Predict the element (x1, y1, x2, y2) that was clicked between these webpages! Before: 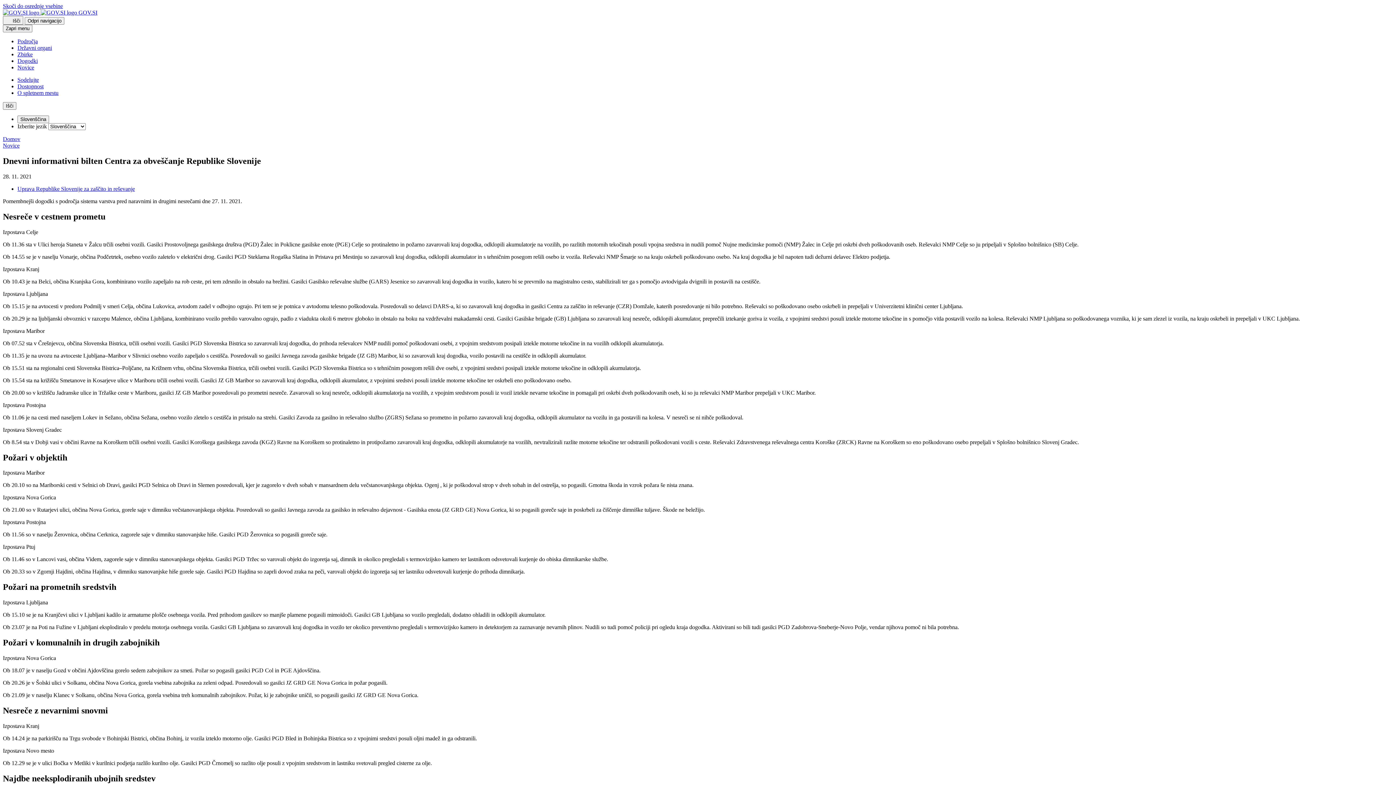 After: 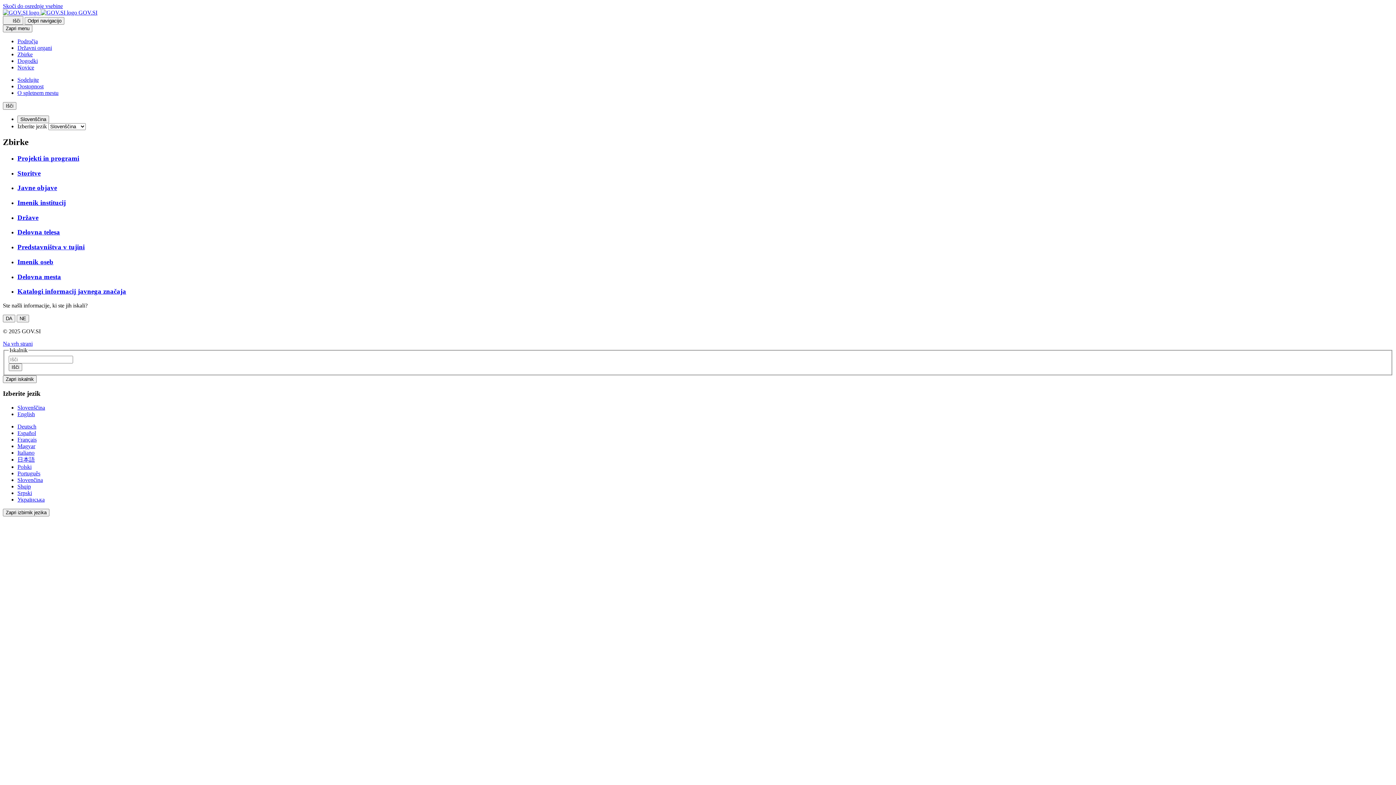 Action: bbox: (17, 51, 32, 57) label: Zbirke